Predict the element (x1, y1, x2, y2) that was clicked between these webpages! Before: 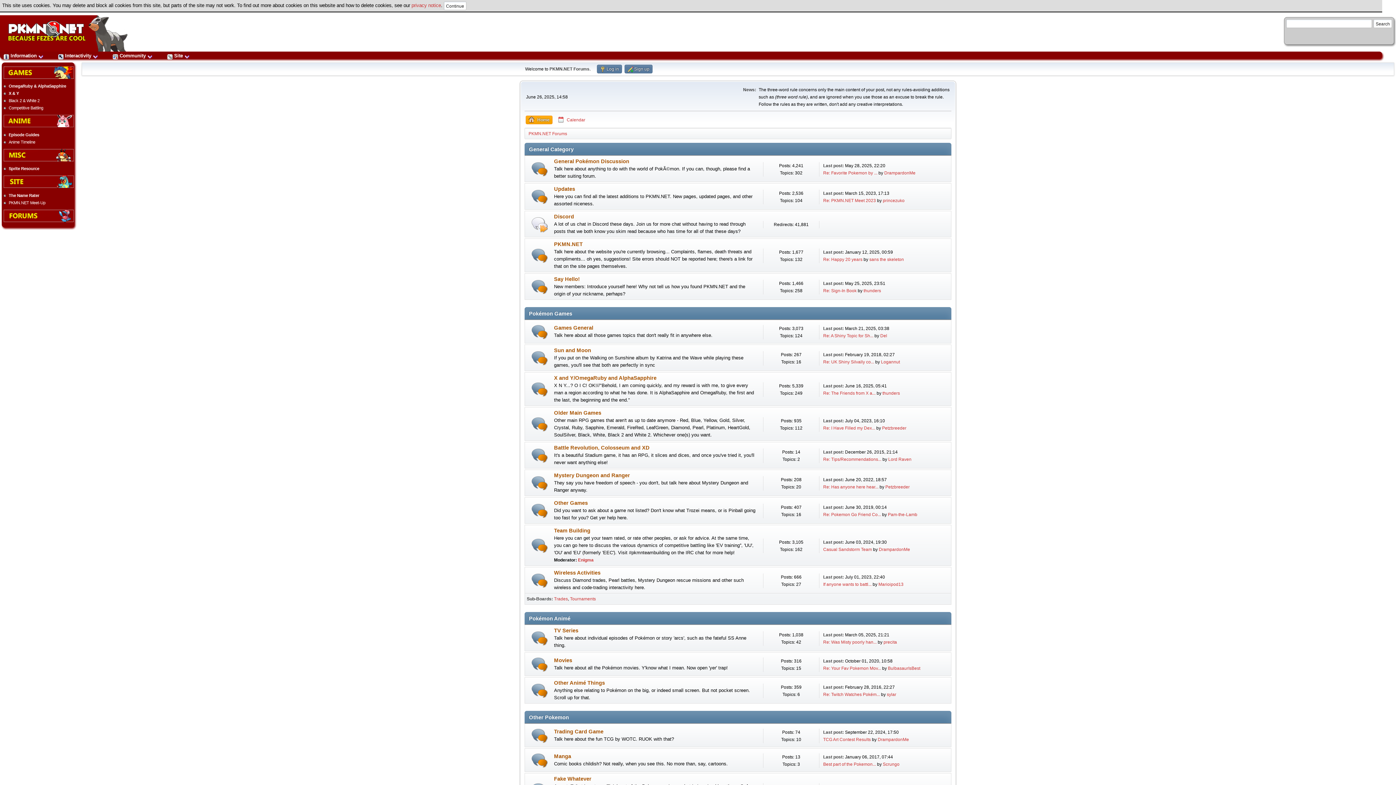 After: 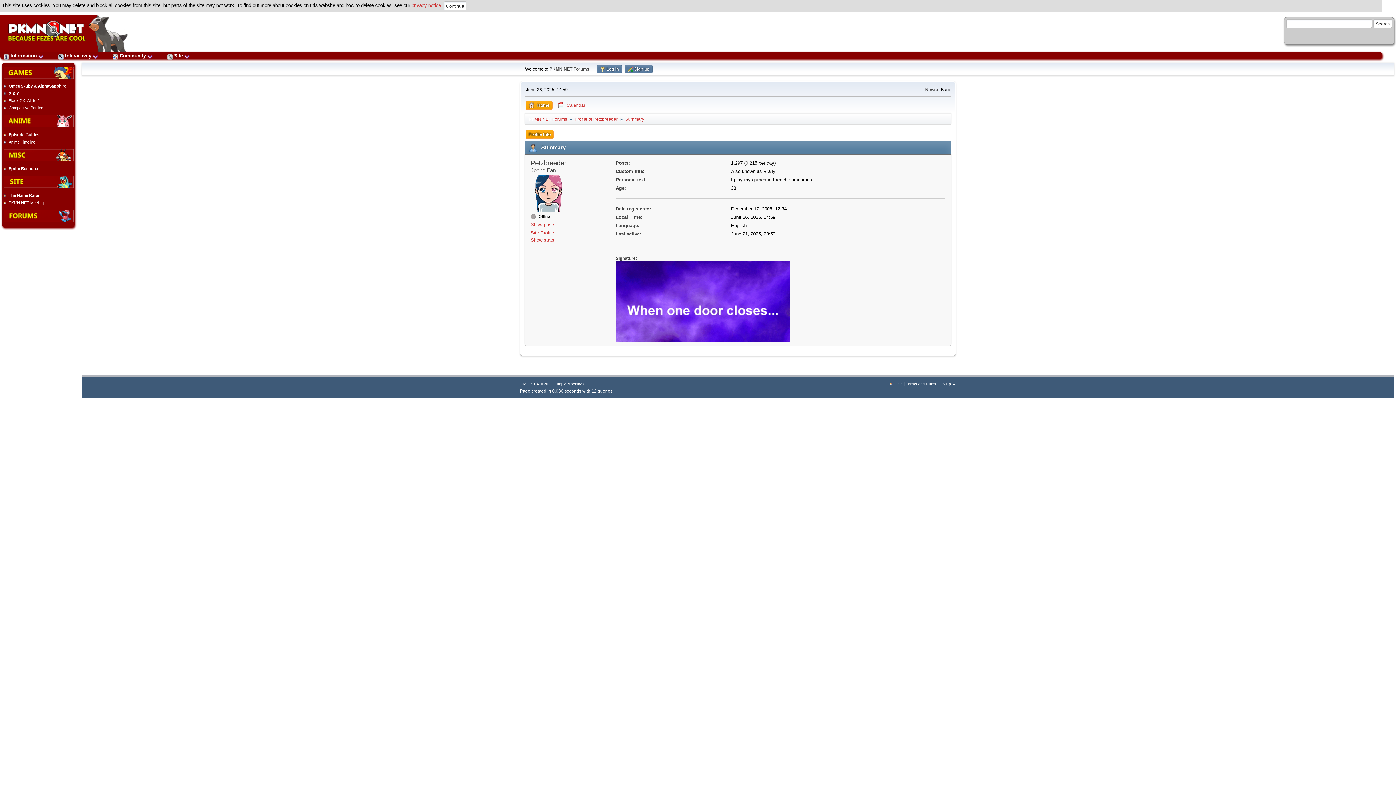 Action: bbox: (885, 484, 909, 489) label: Petzbreeder